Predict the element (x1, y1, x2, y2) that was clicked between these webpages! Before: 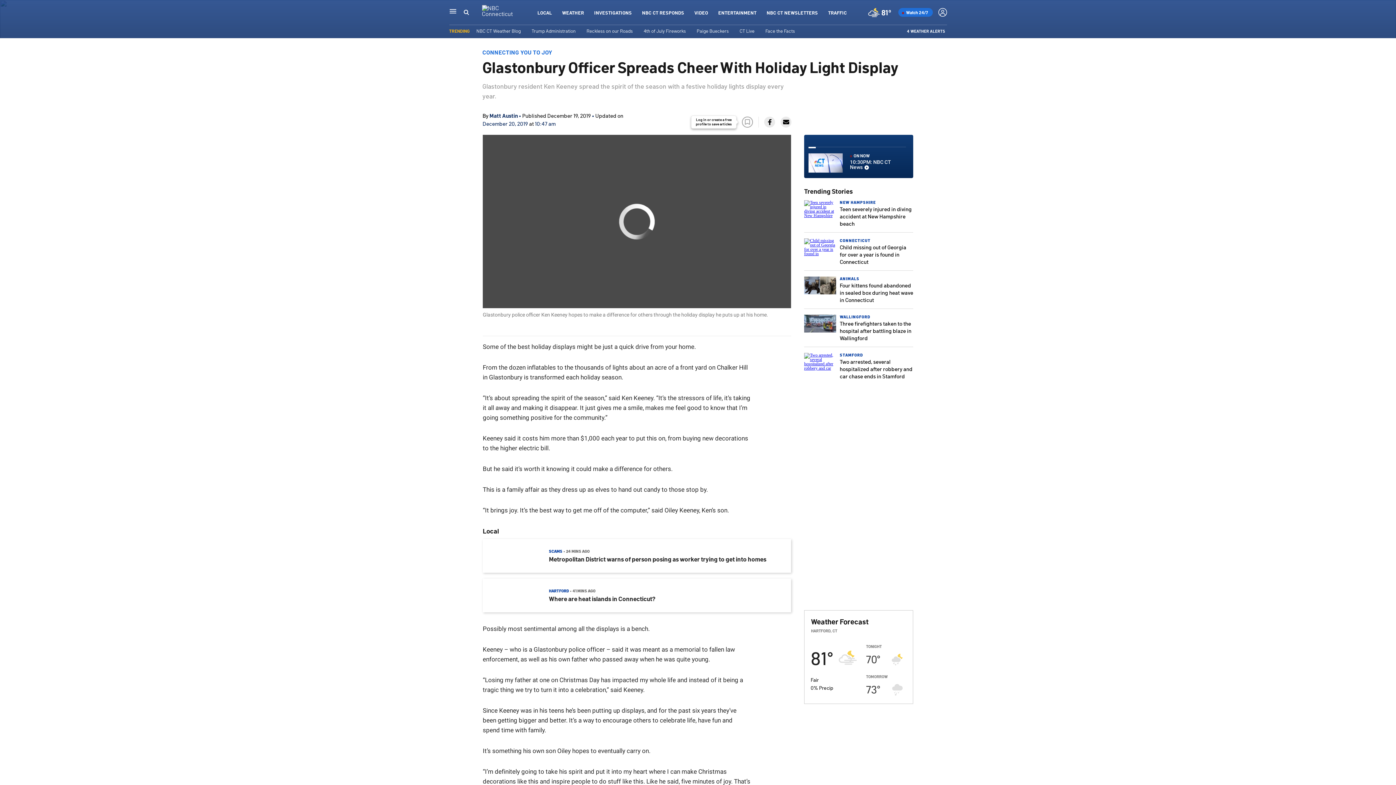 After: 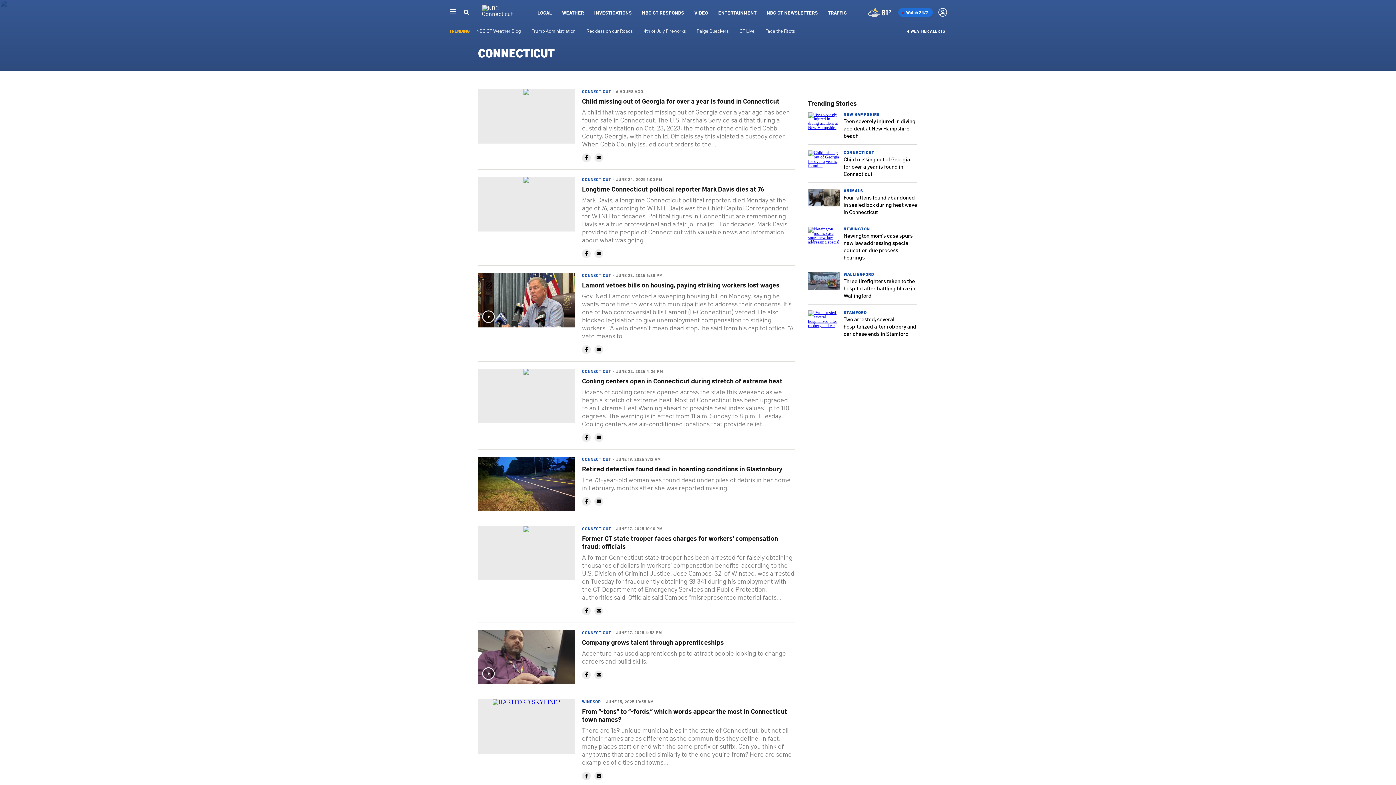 Action: bbox: (840, 237, 870, 243) label: CONNECTICUT